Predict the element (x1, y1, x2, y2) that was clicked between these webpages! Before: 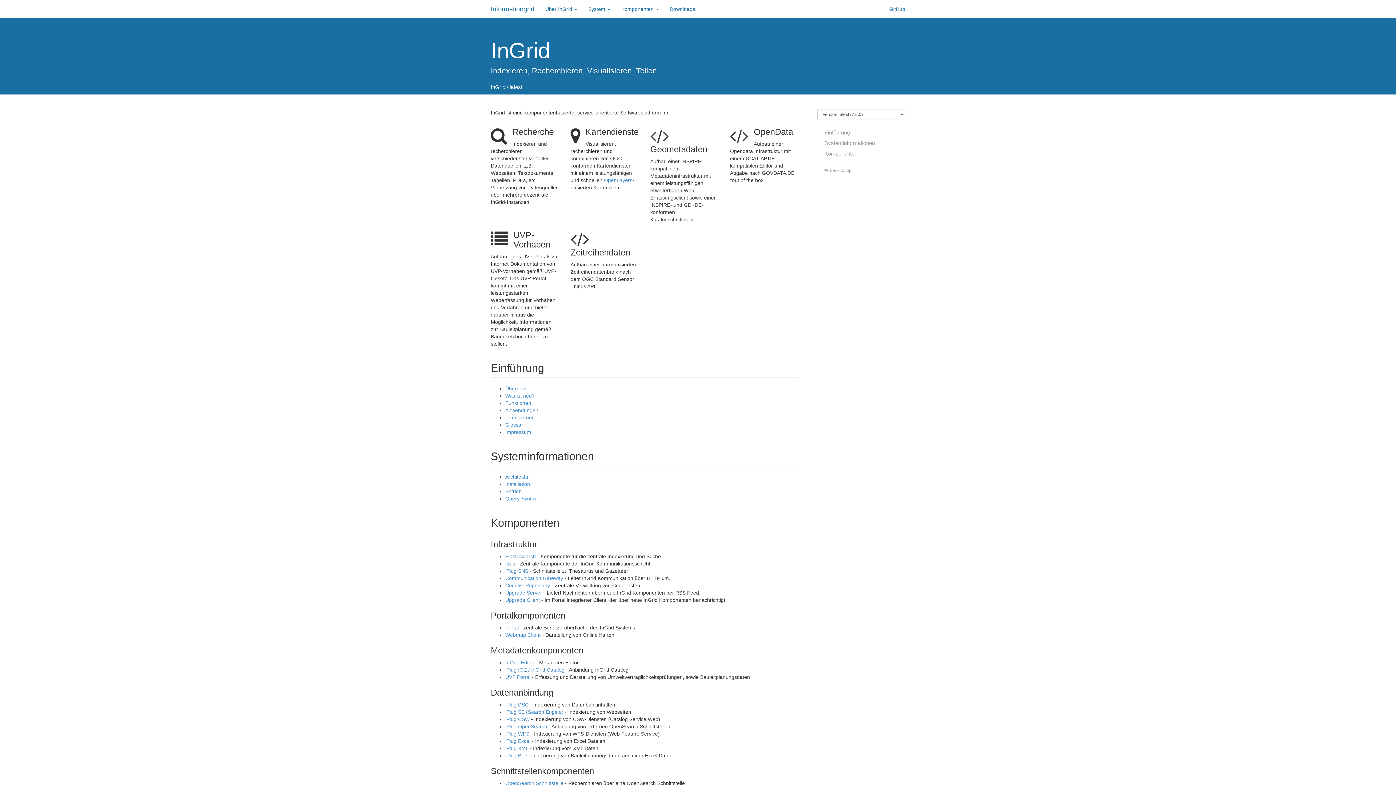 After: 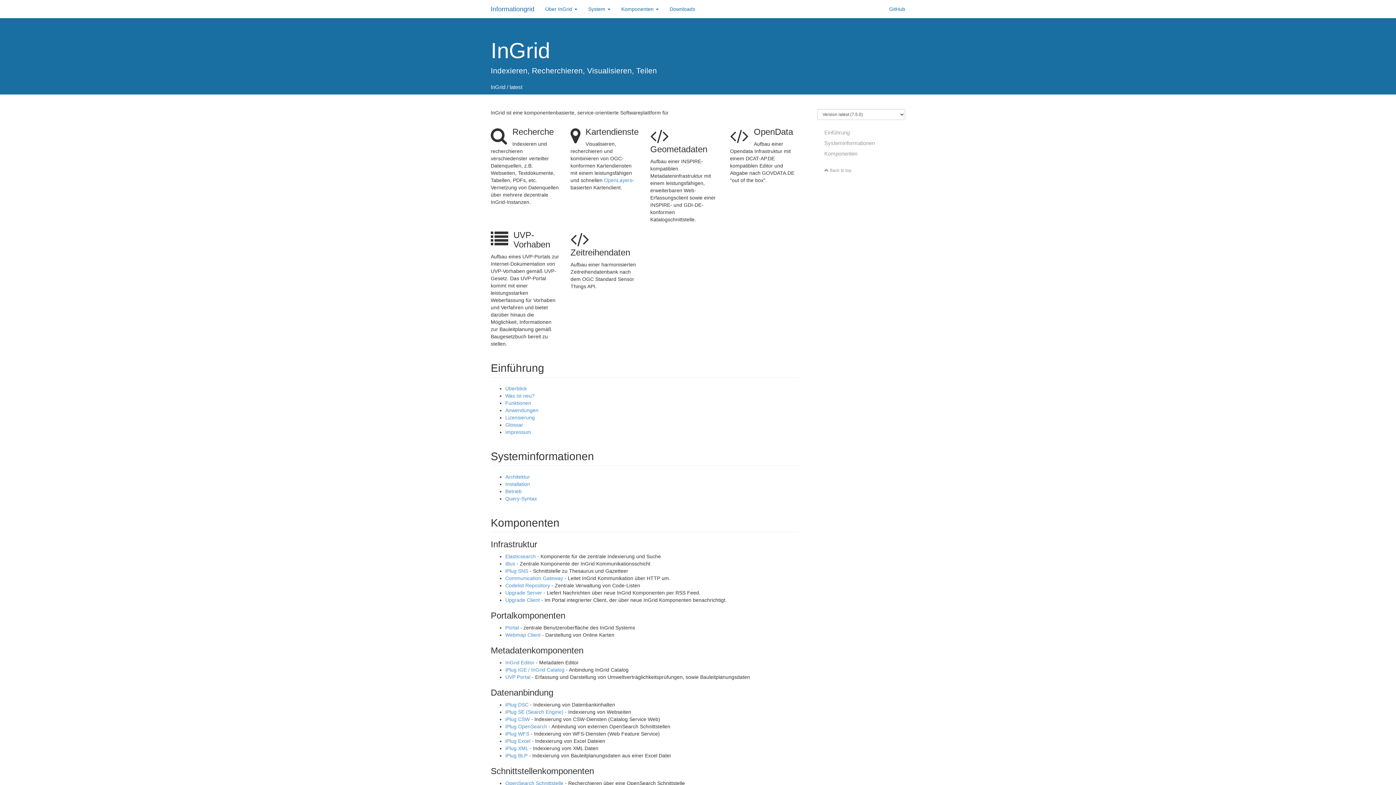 Action: bbox: (509, 84, 522, 90) label: latest